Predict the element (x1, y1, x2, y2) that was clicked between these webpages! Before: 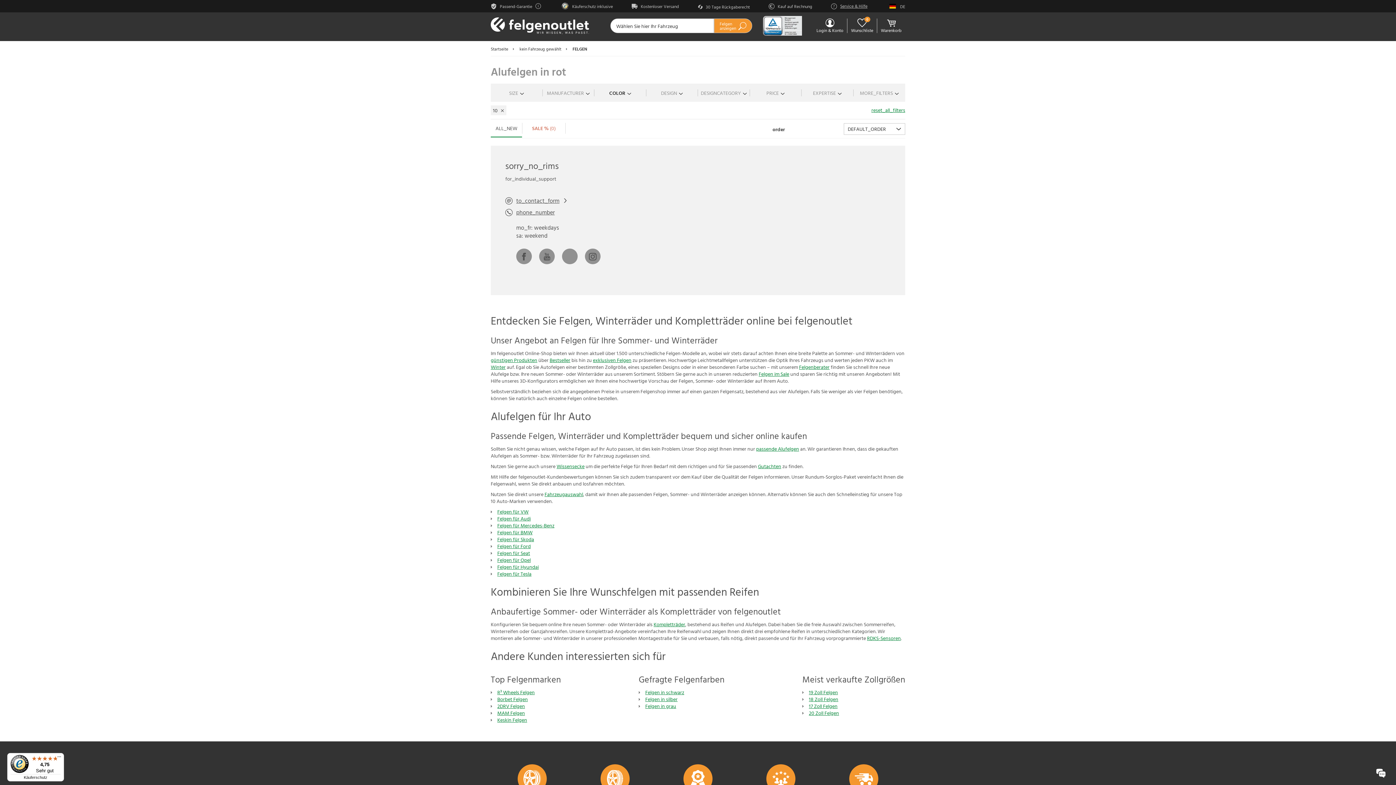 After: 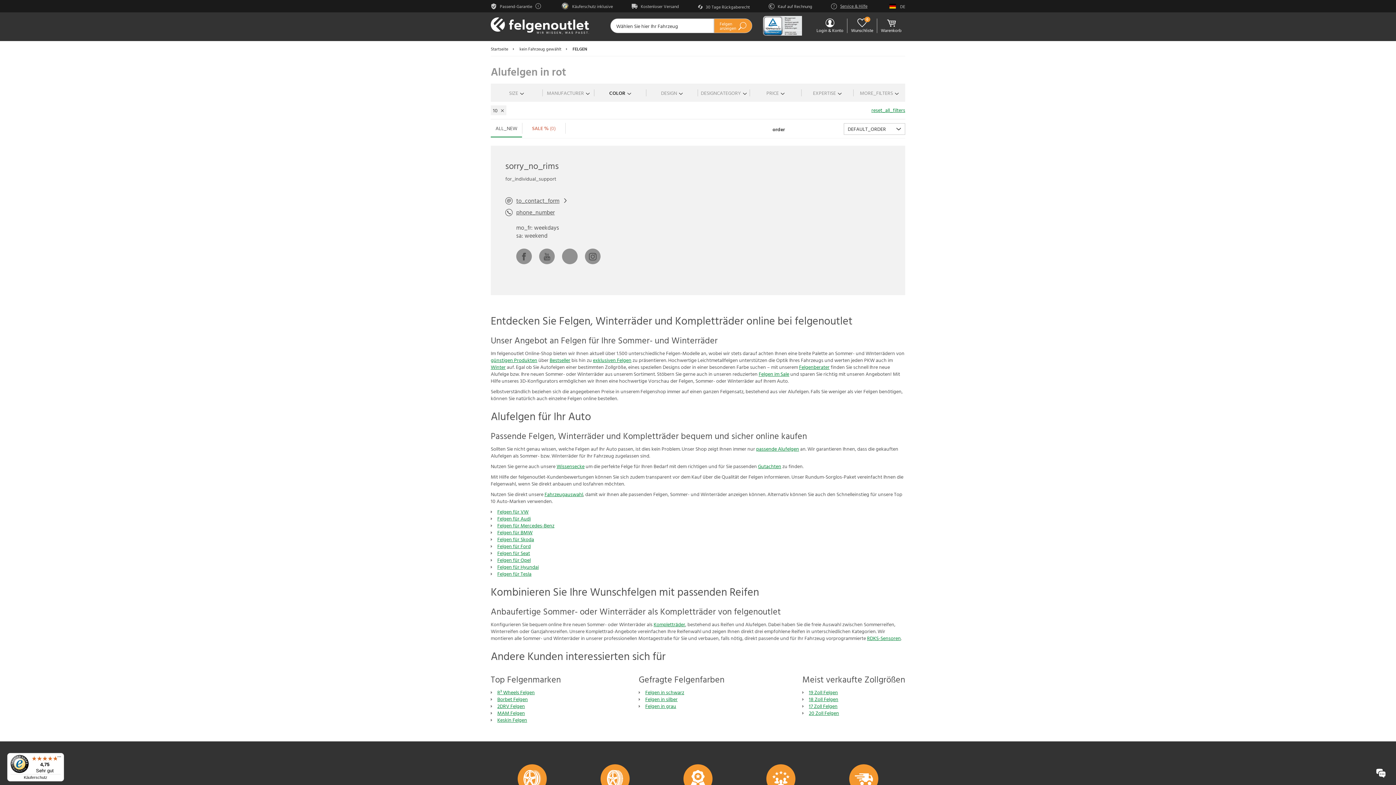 Action: label: phone_number bbox: (516, 208, 554, 216)